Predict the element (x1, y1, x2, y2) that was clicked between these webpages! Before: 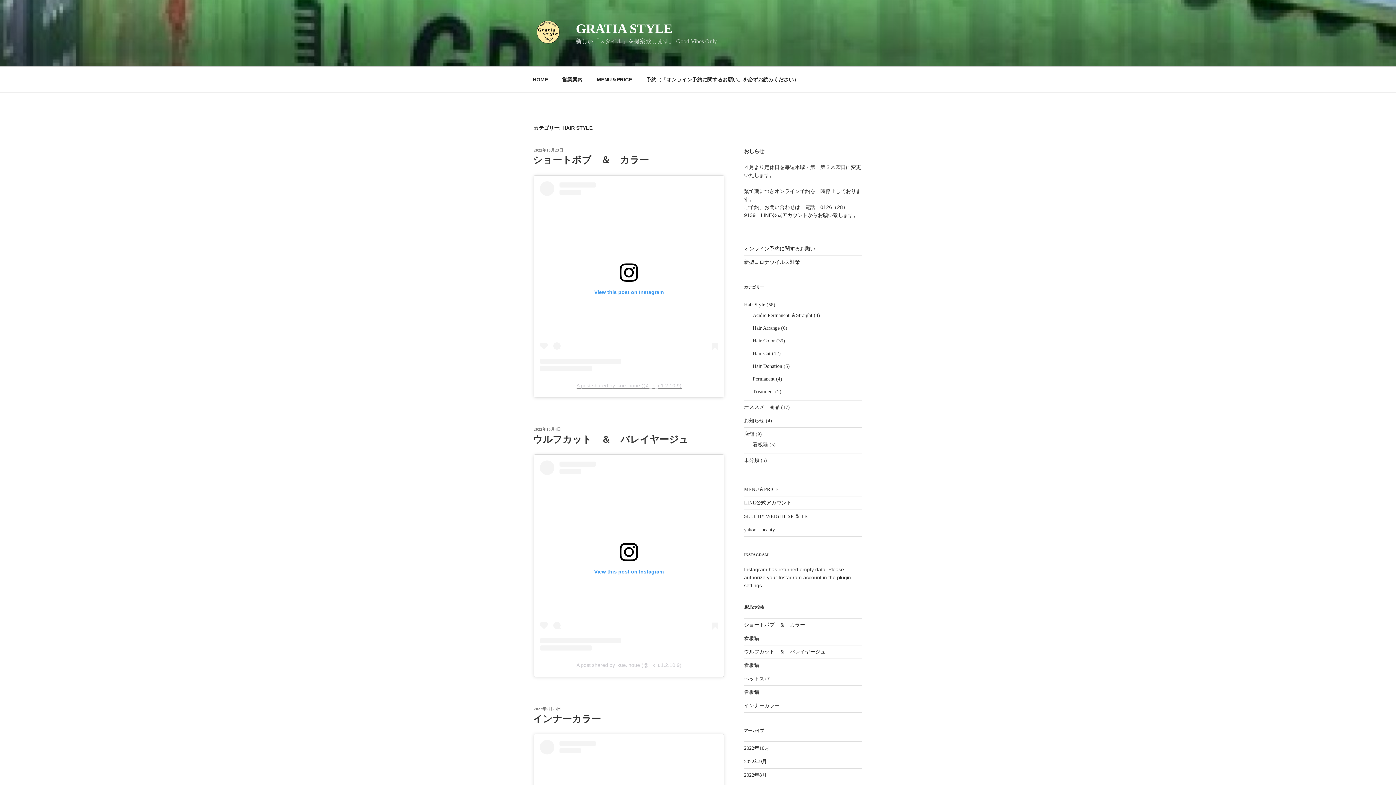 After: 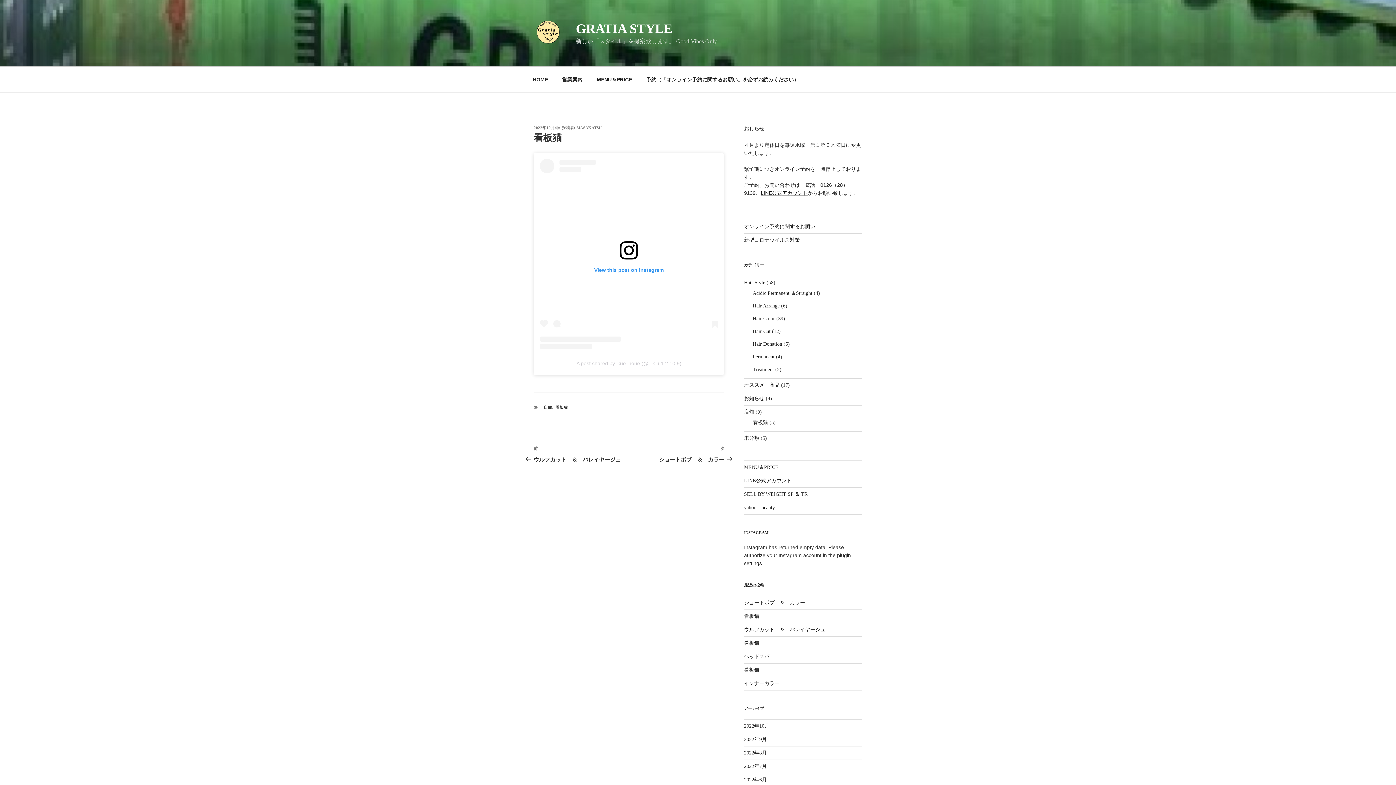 Action: label: 看板猫 bbox: (744, 635, 759, 641)